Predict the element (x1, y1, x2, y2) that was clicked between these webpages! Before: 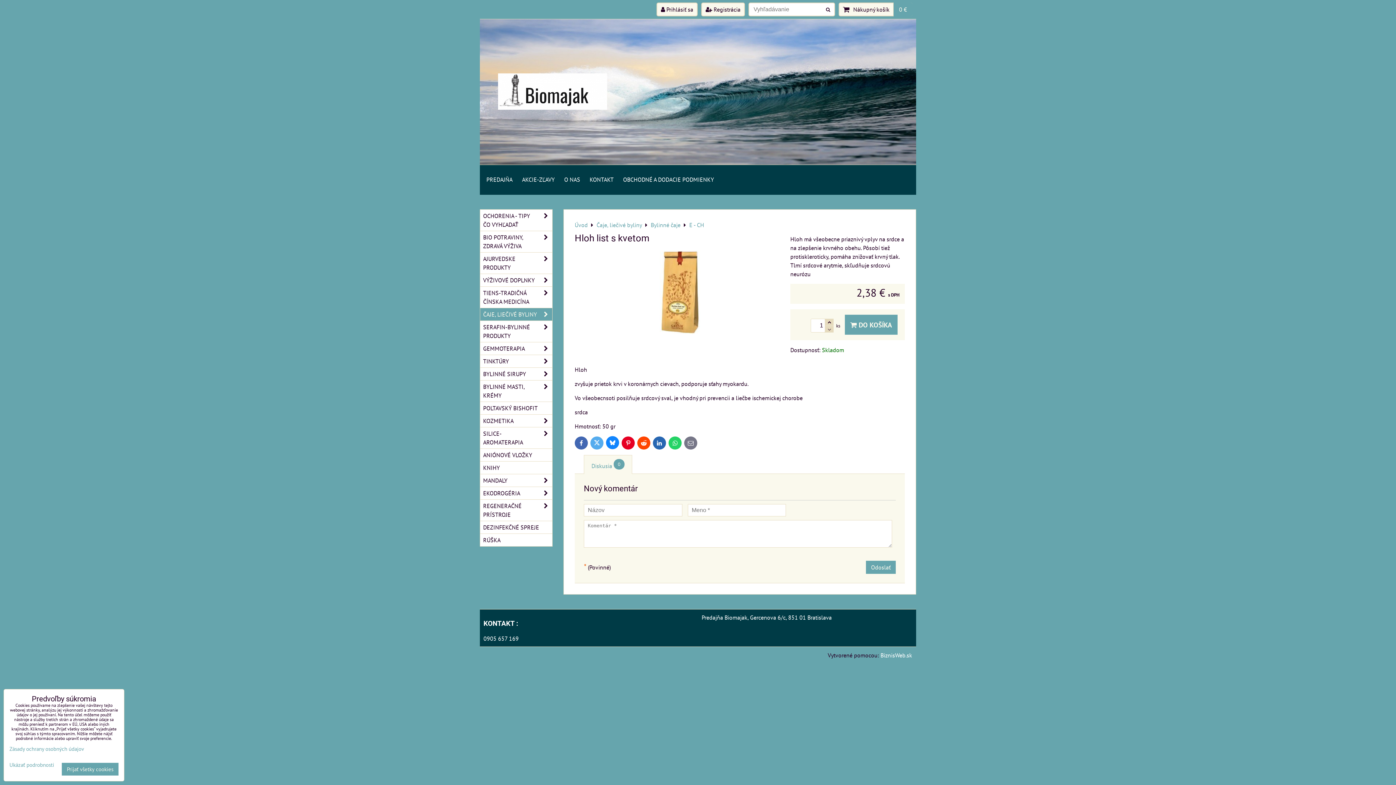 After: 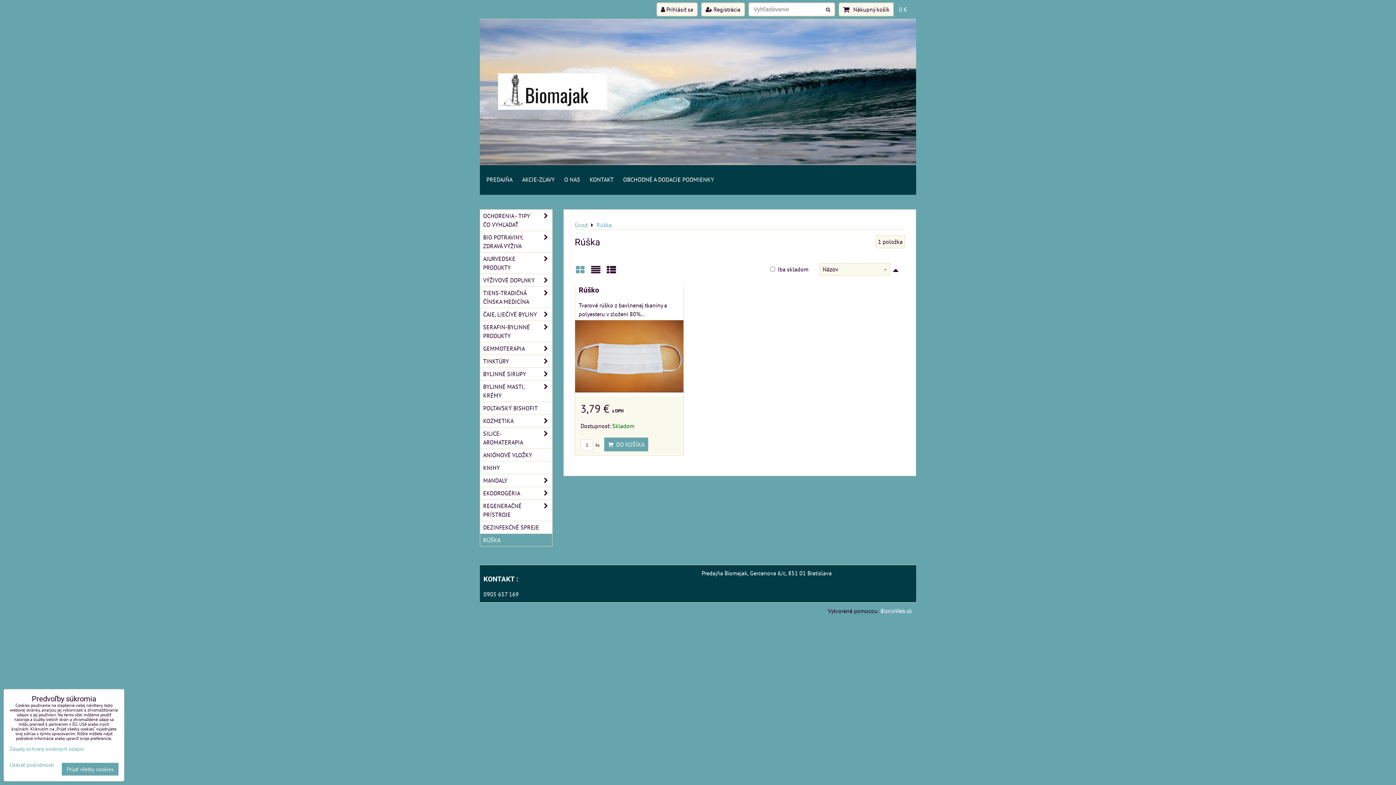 Action: label: RÚŠKA bbox: (480, 534, 552, 546)